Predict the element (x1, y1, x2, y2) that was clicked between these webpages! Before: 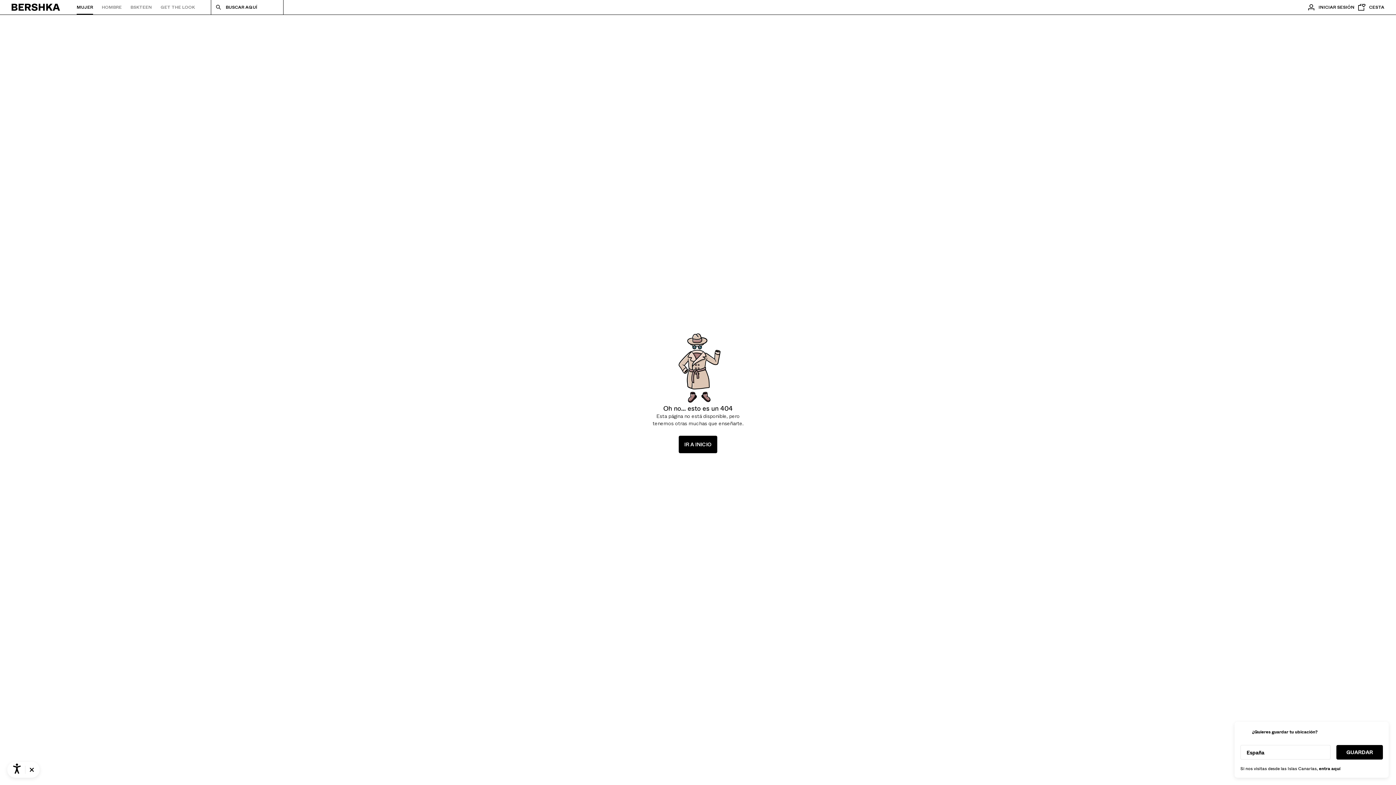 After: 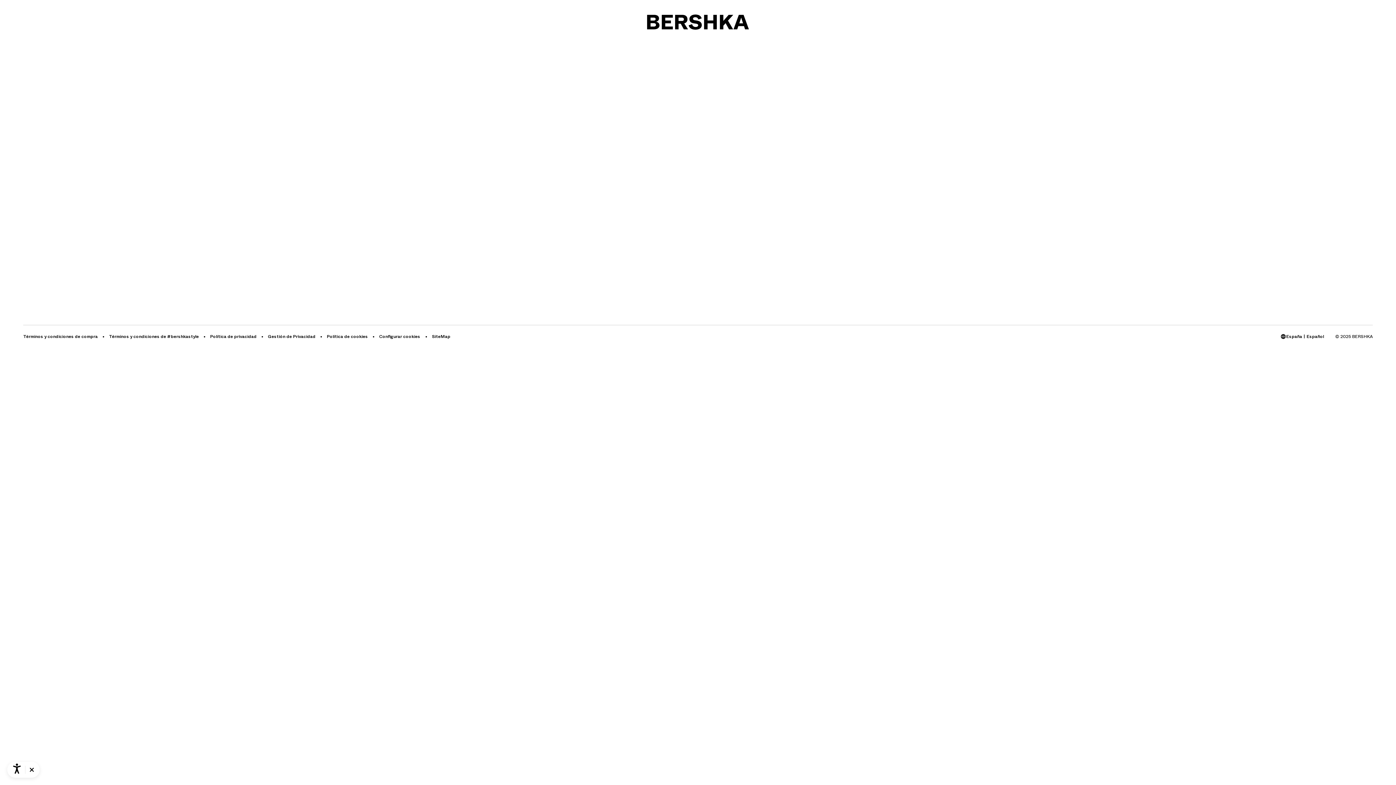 Action: bbox: (678, 436, 717, 453) label: IR A INICIO